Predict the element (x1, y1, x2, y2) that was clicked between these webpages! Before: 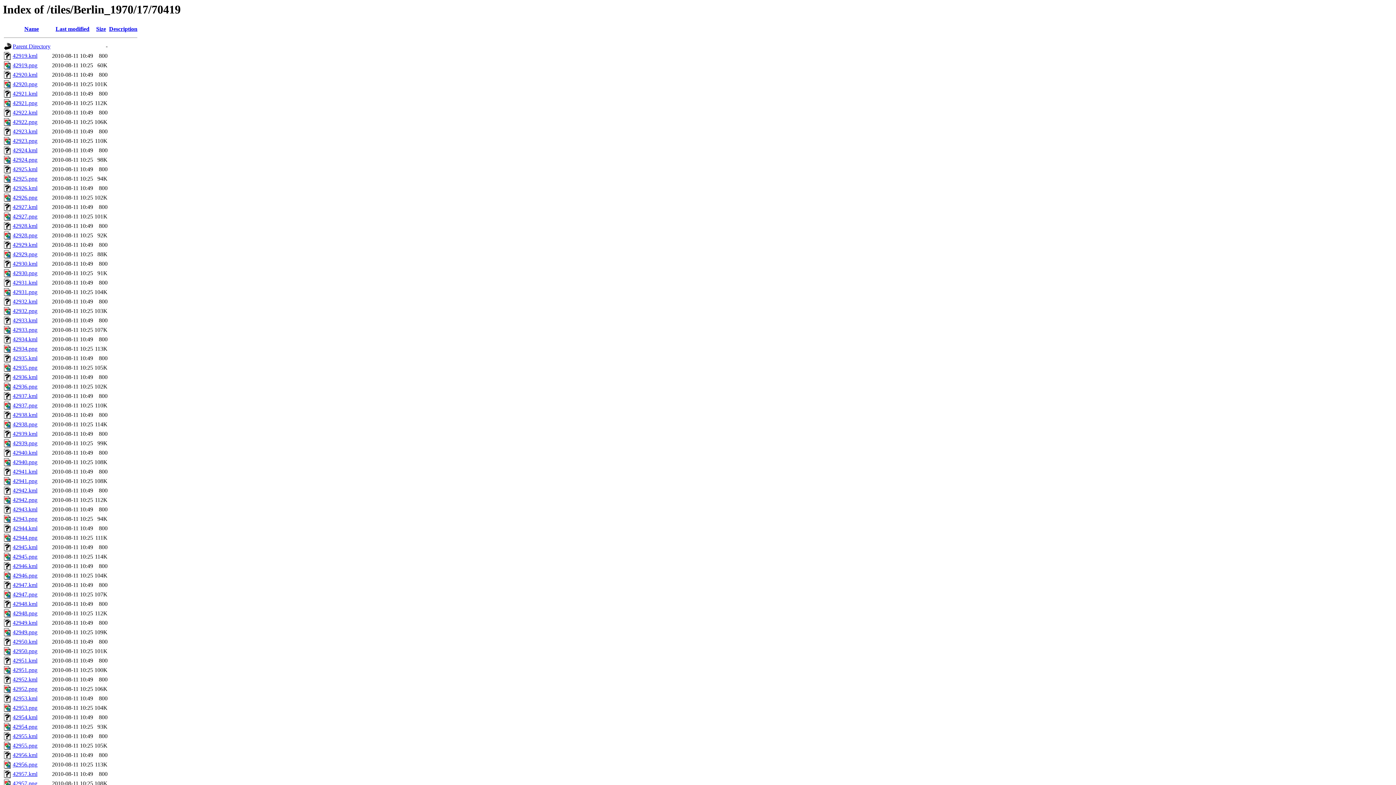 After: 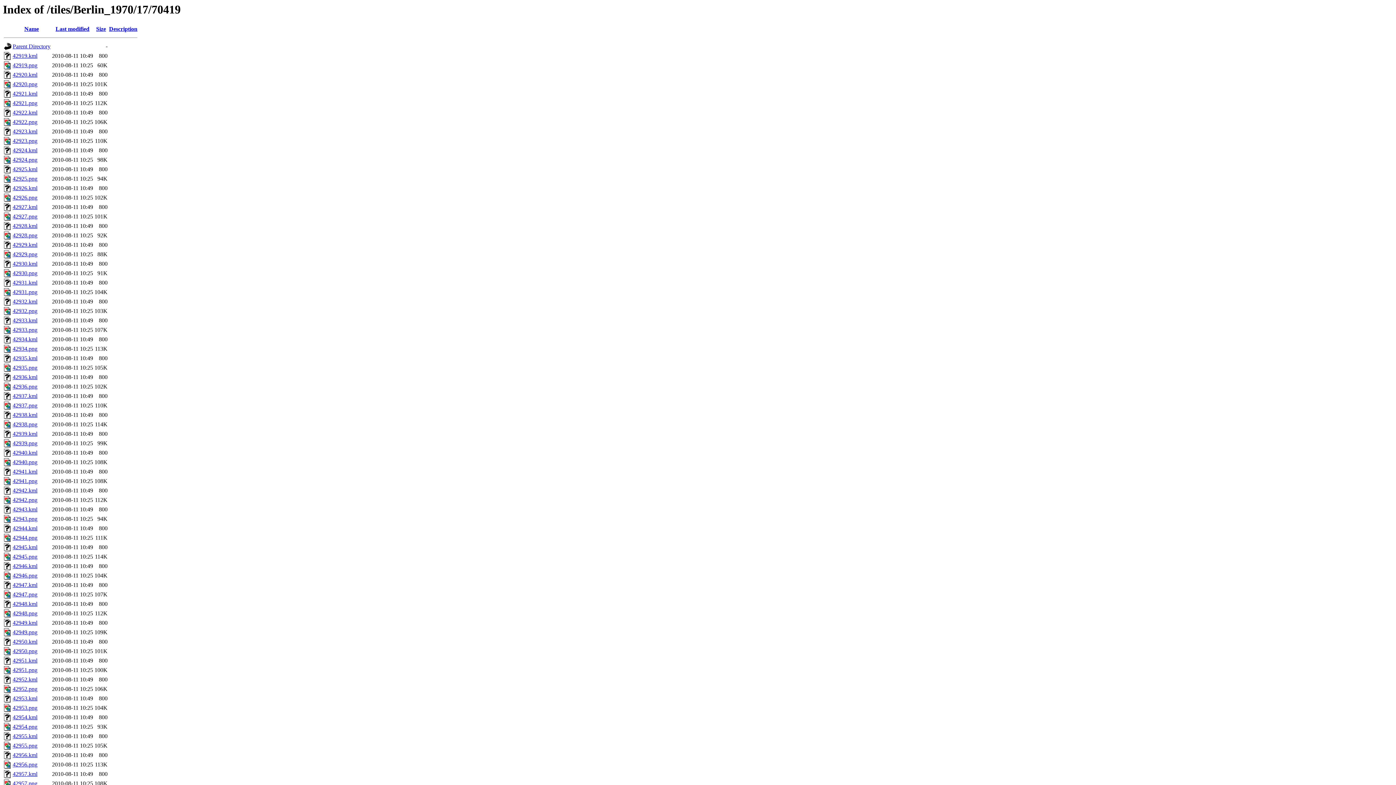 Action: bbox: (12, 449, 37, 456) label: 42940.kml